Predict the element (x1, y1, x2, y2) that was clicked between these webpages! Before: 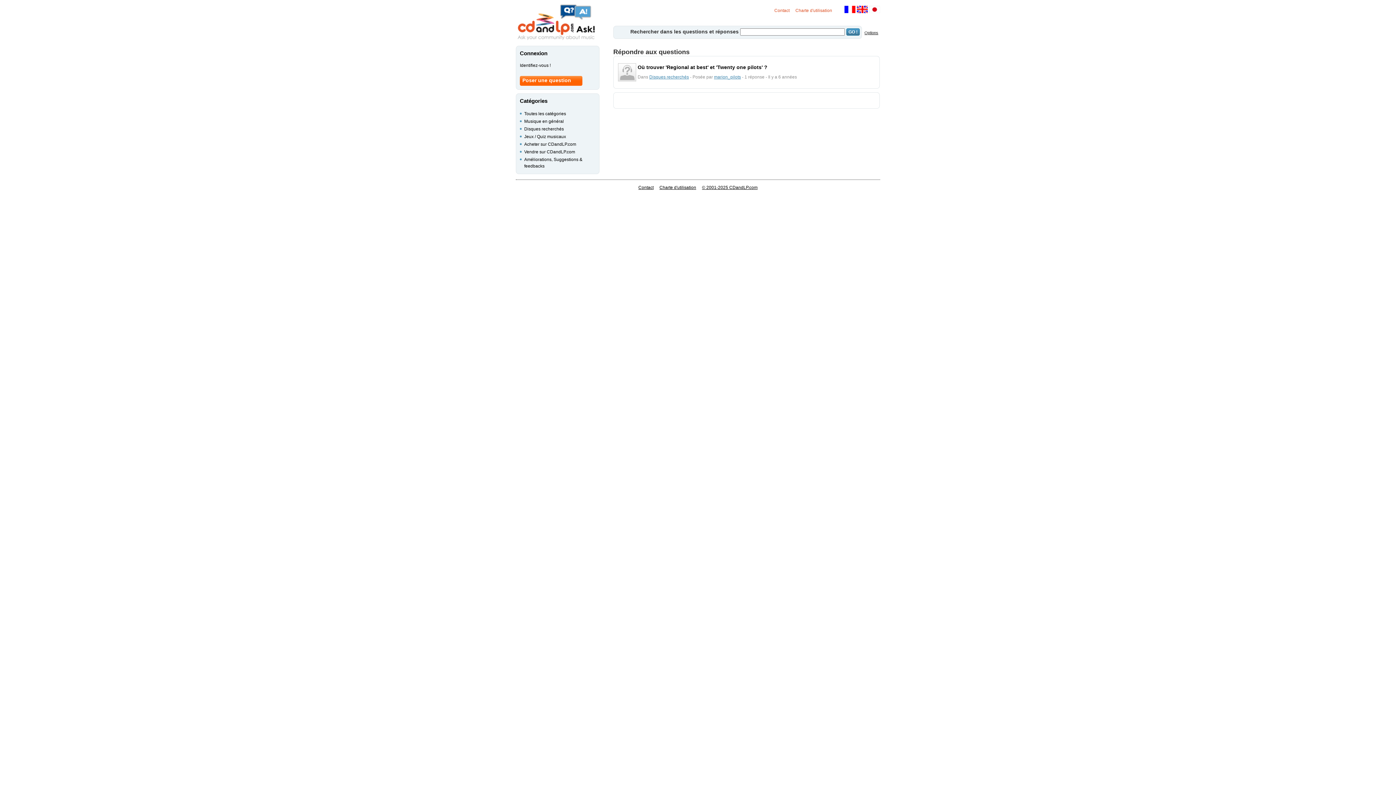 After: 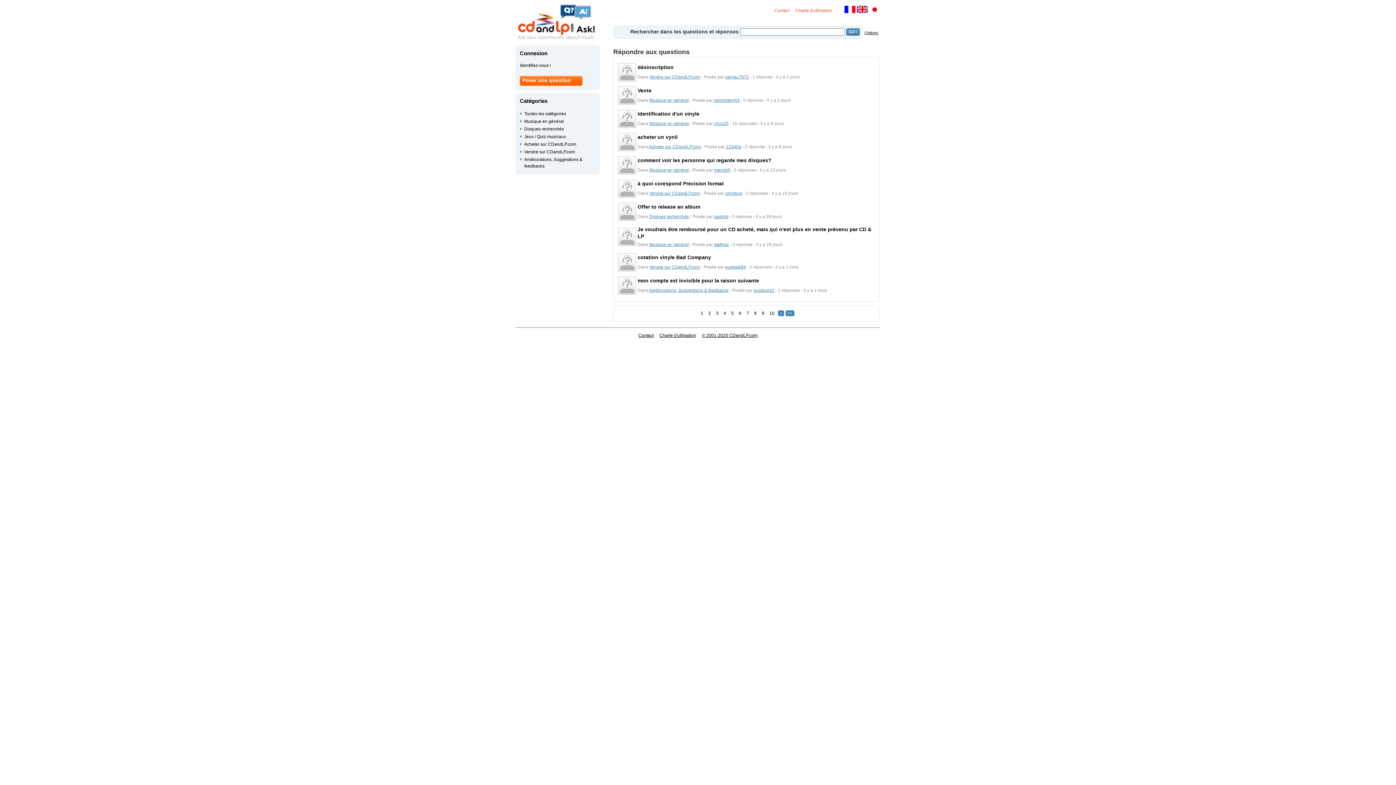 Action: bbox: (844, 8, 855, 14)